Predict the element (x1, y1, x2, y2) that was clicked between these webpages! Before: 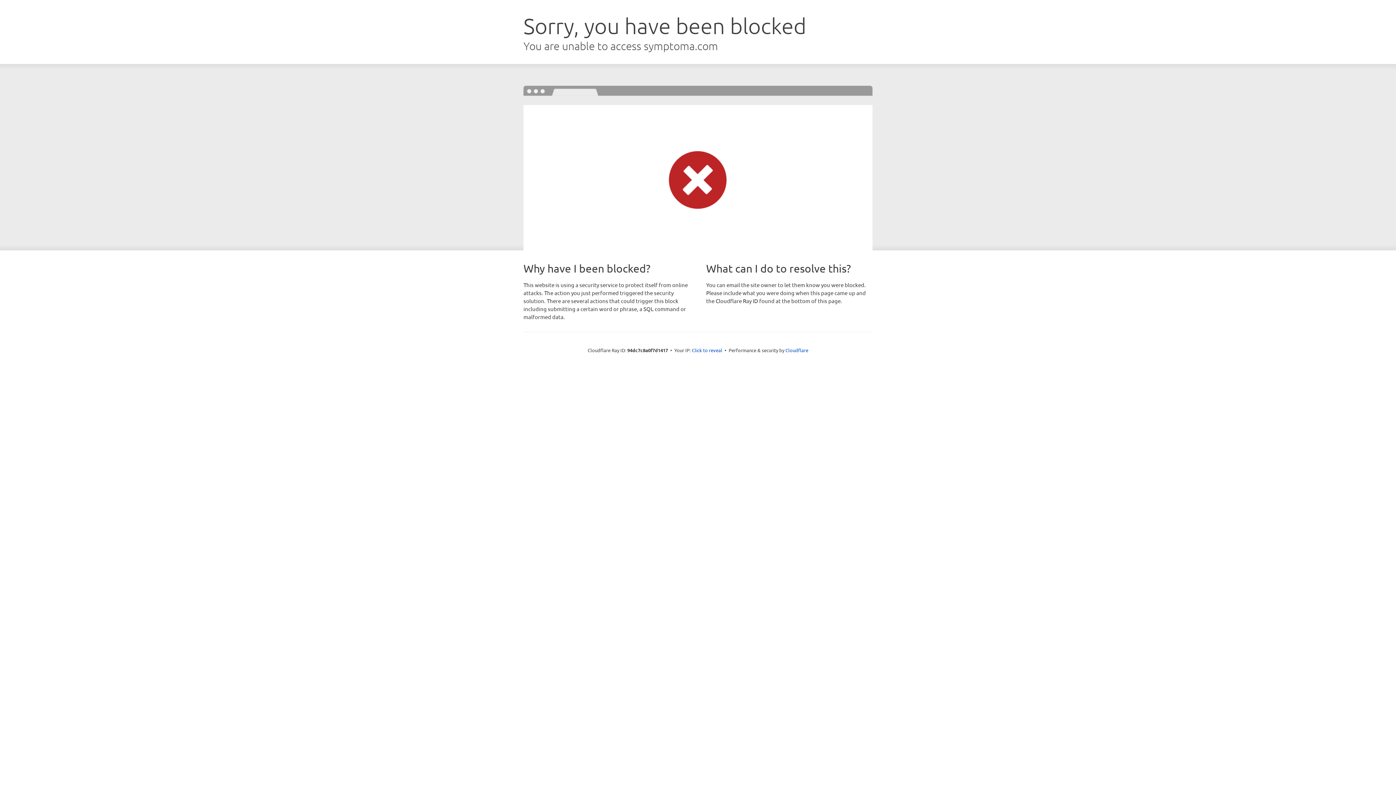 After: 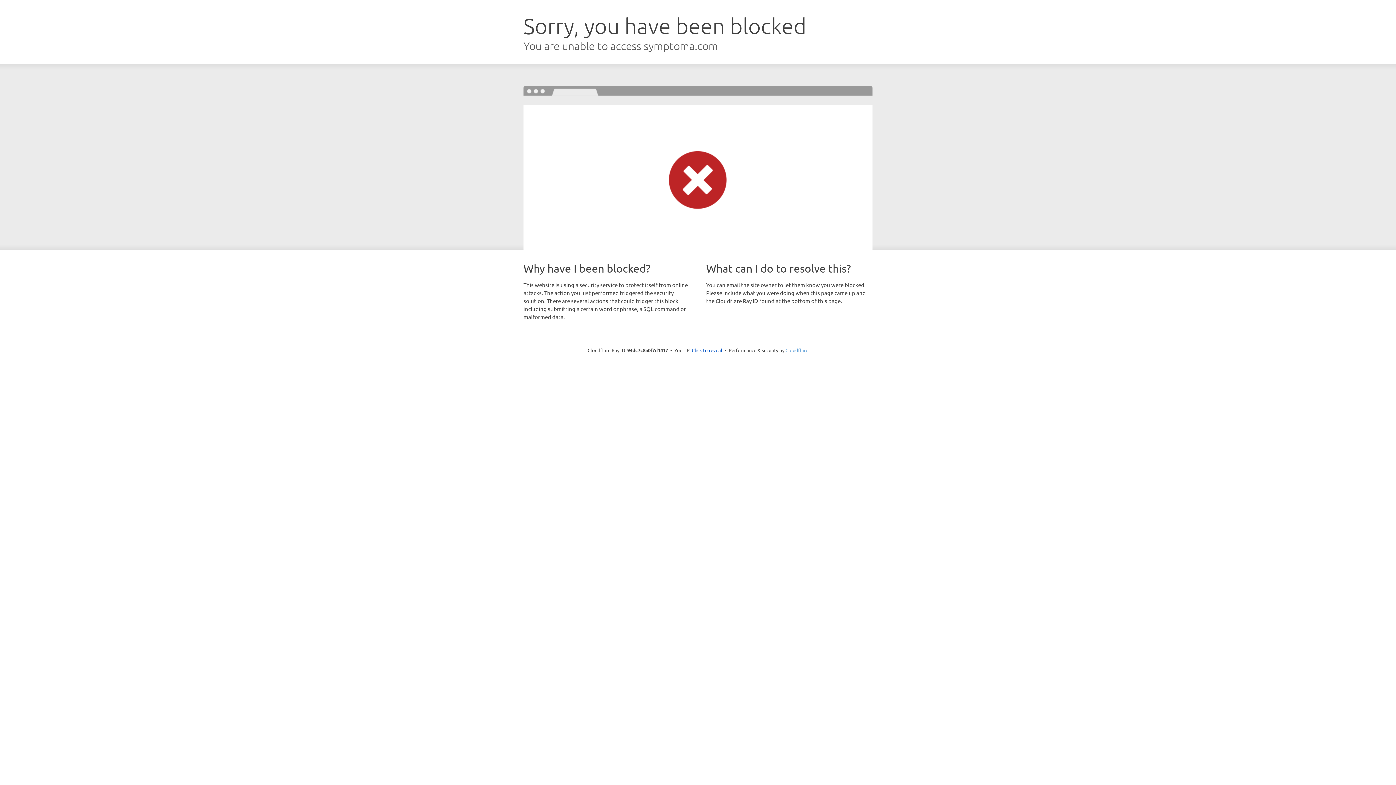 Action: bbox: (785, 347, 808, 353) label: Cloudflare